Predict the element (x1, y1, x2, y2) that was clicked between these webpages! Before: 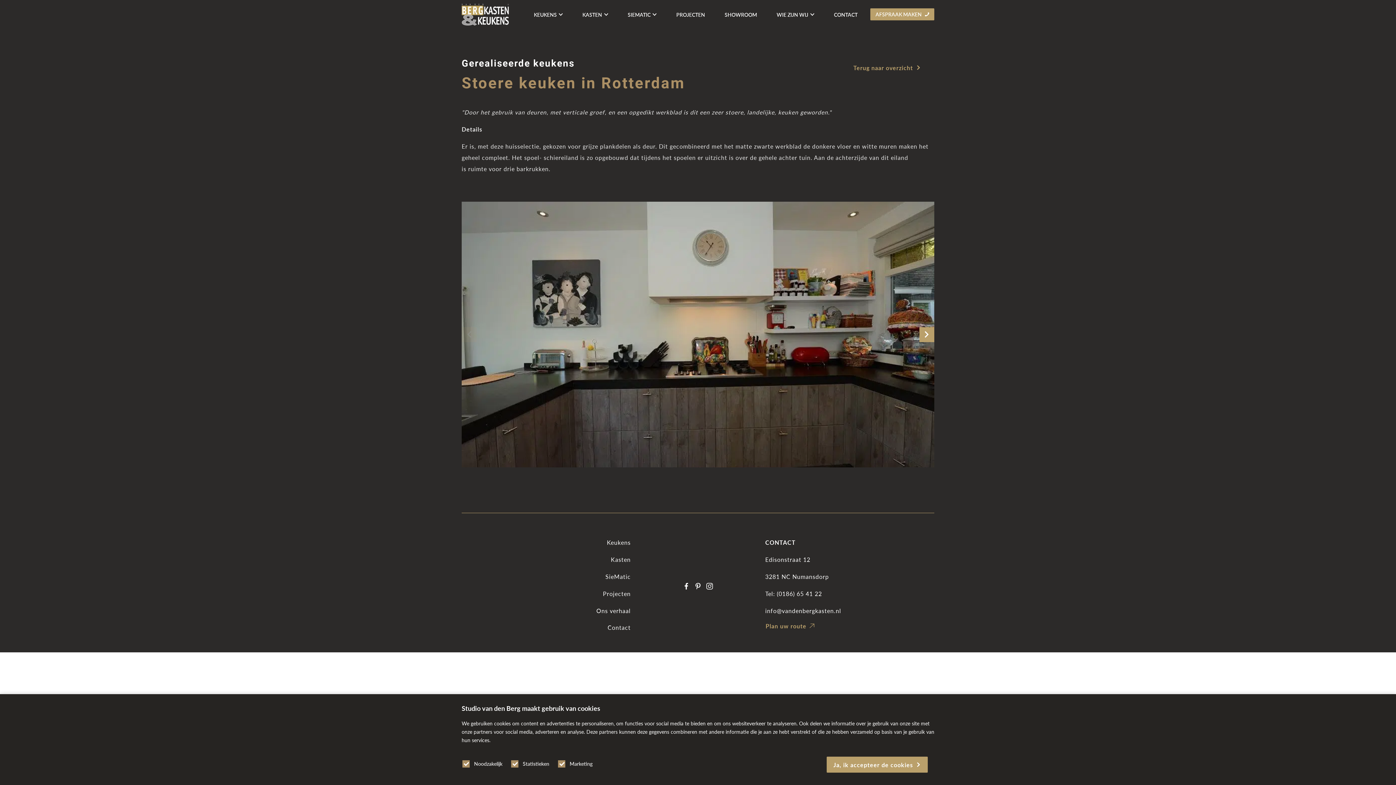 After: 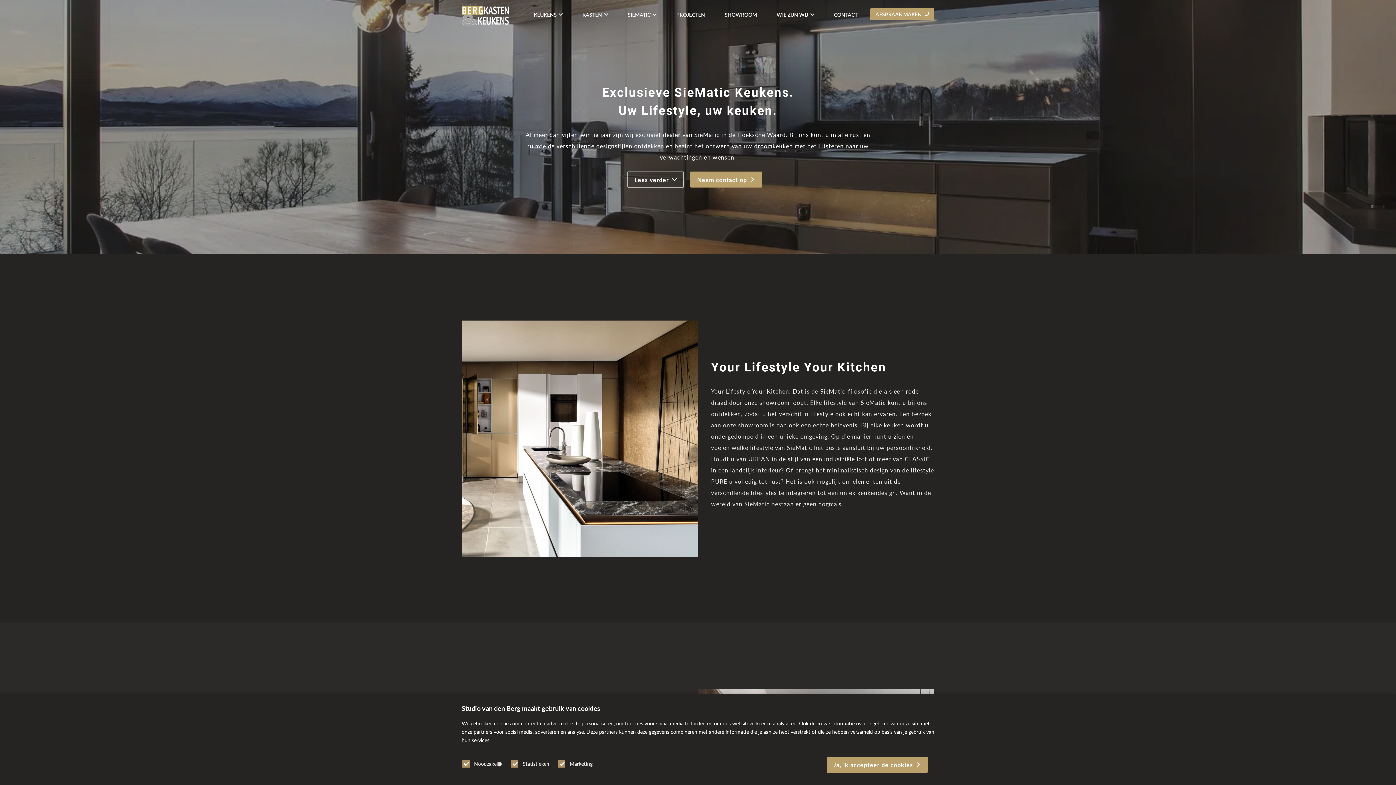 Action: label: SieMatic bbox: (605, 573, 630, 580)